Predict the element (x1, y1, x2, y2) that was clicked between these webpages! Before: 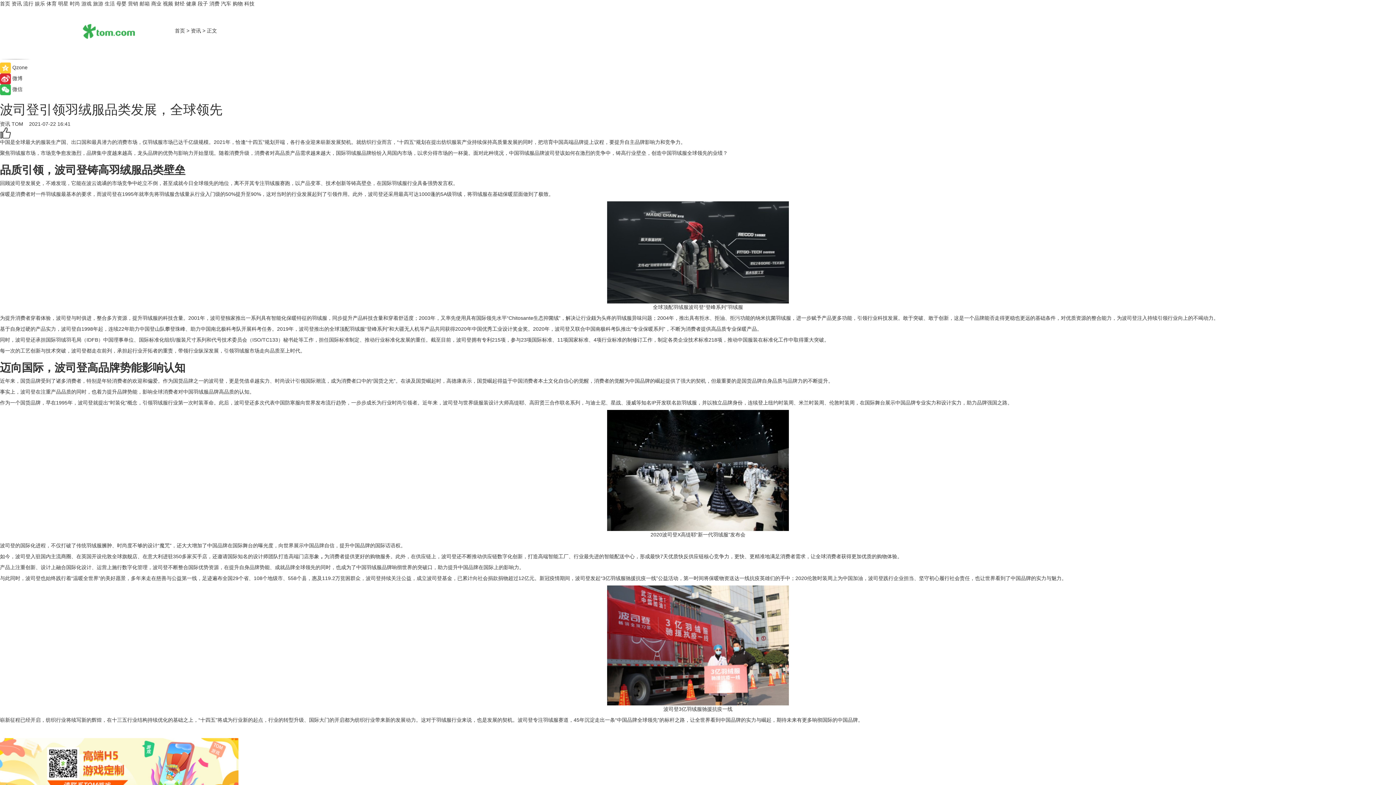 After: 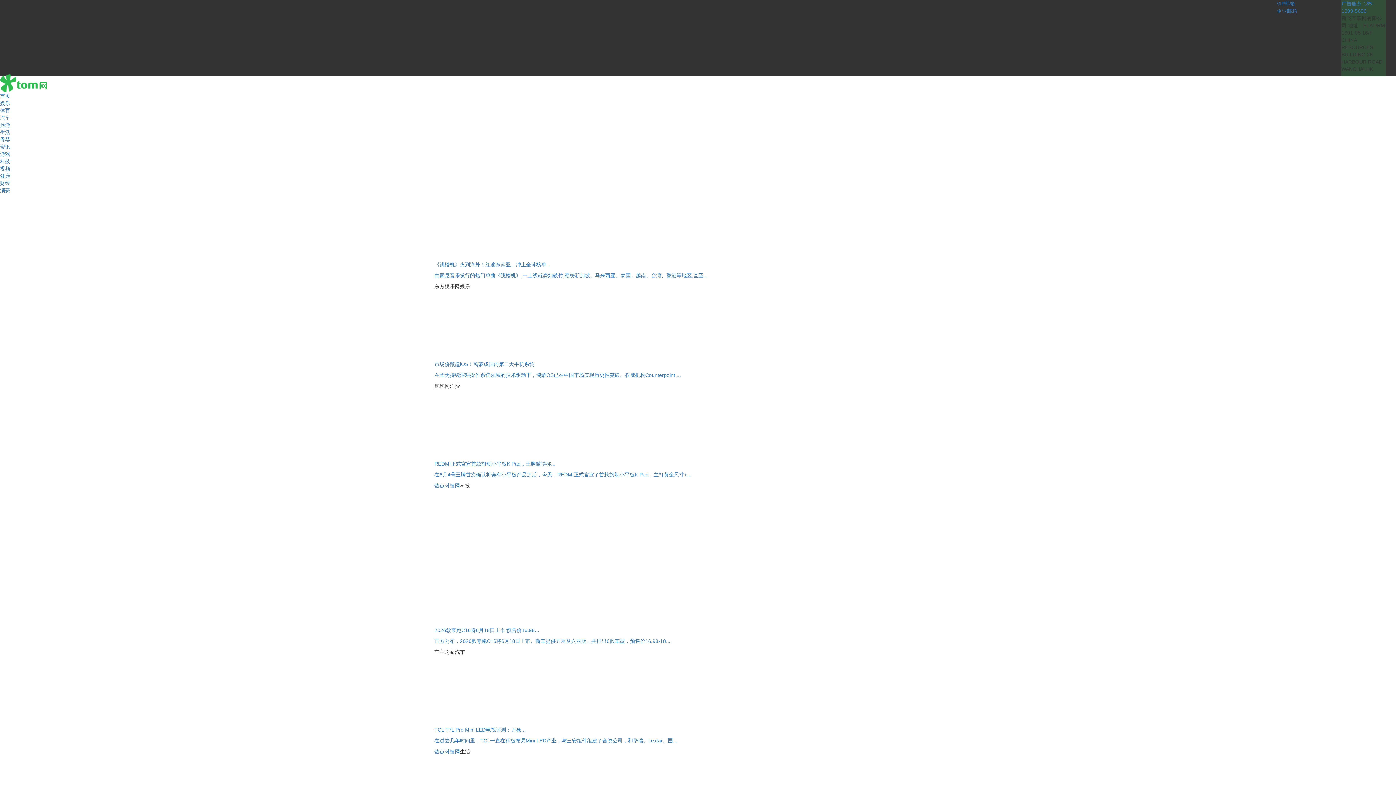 Action: label: 首页 bbox: (0, 0, 10, 6)